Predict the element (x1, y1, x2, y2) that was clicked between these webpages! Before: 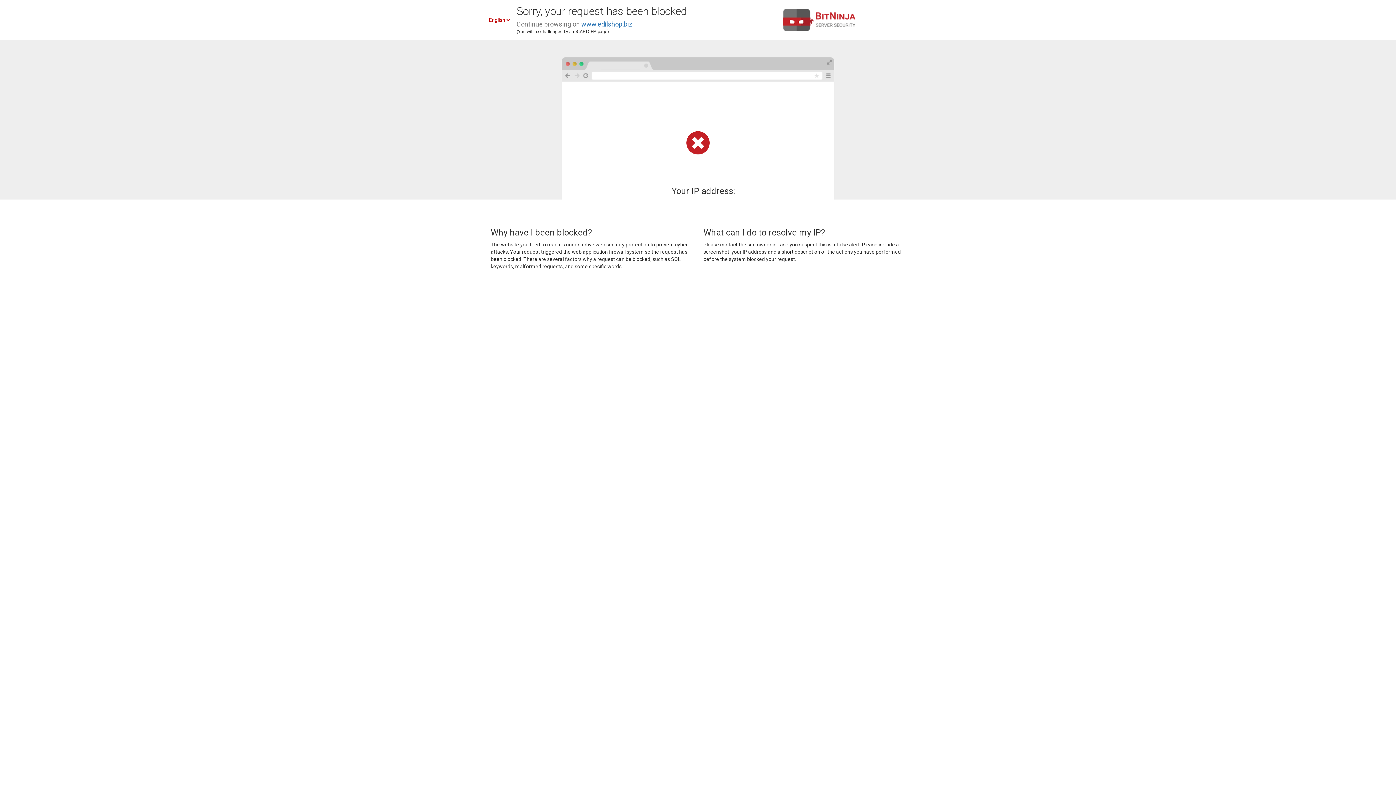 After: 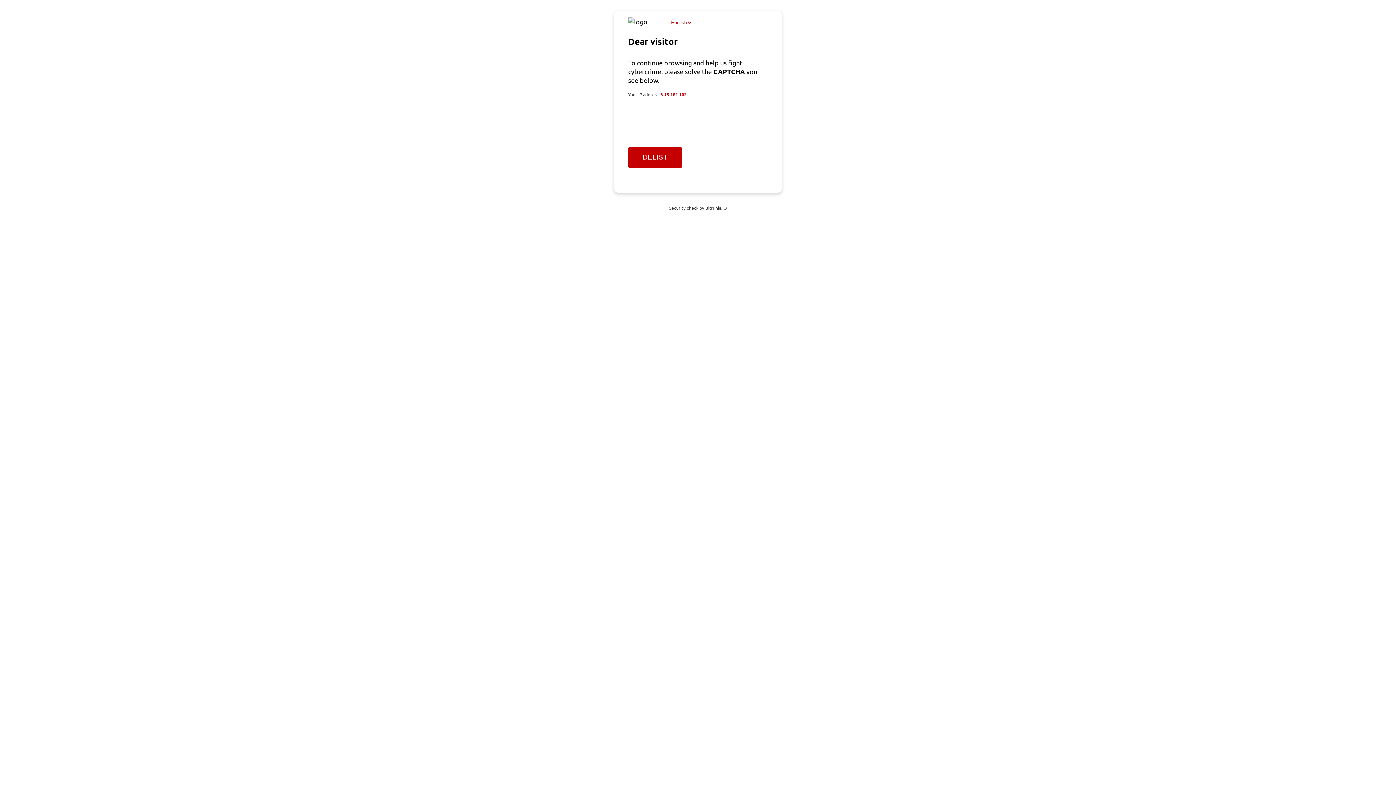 Action: label: www.edilshop.biz bbox: (581, 20, 632, 28)